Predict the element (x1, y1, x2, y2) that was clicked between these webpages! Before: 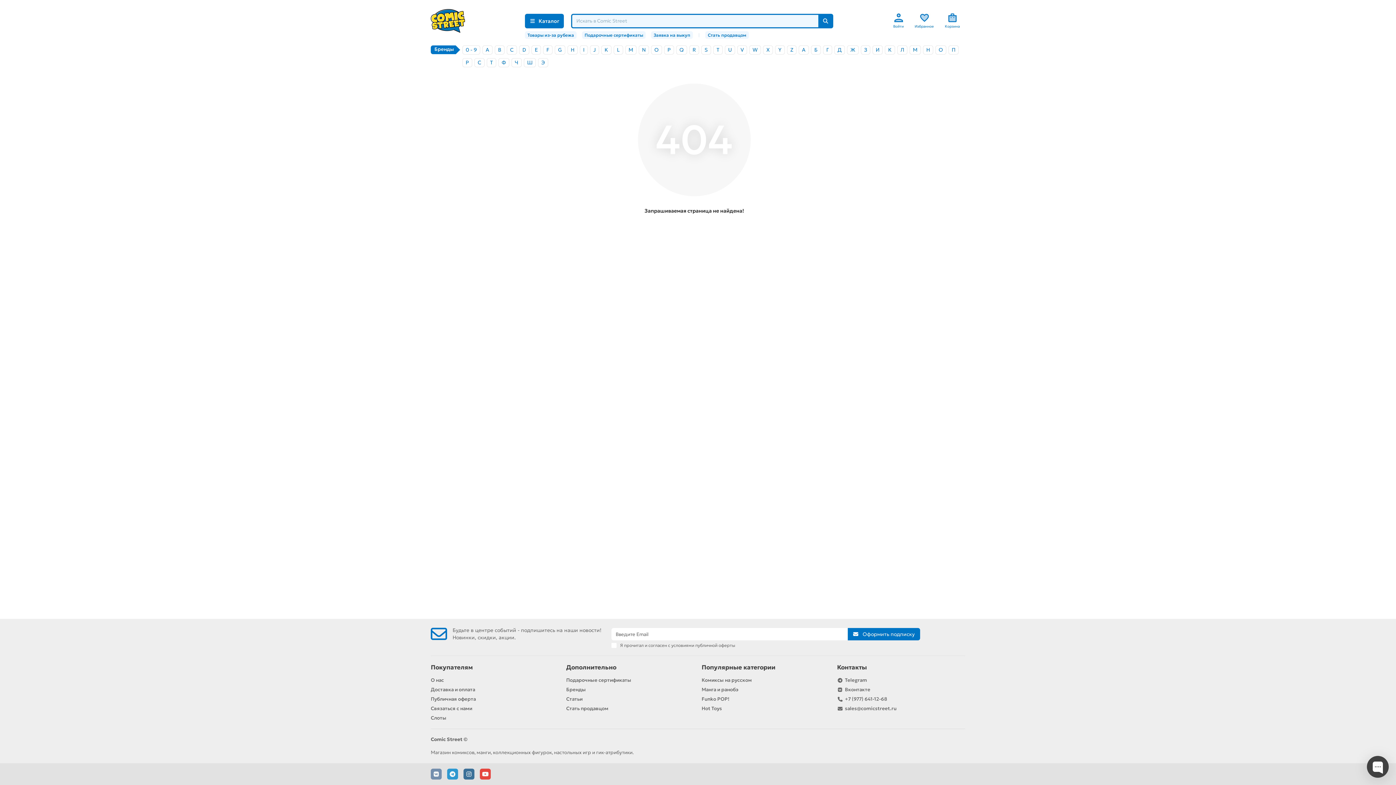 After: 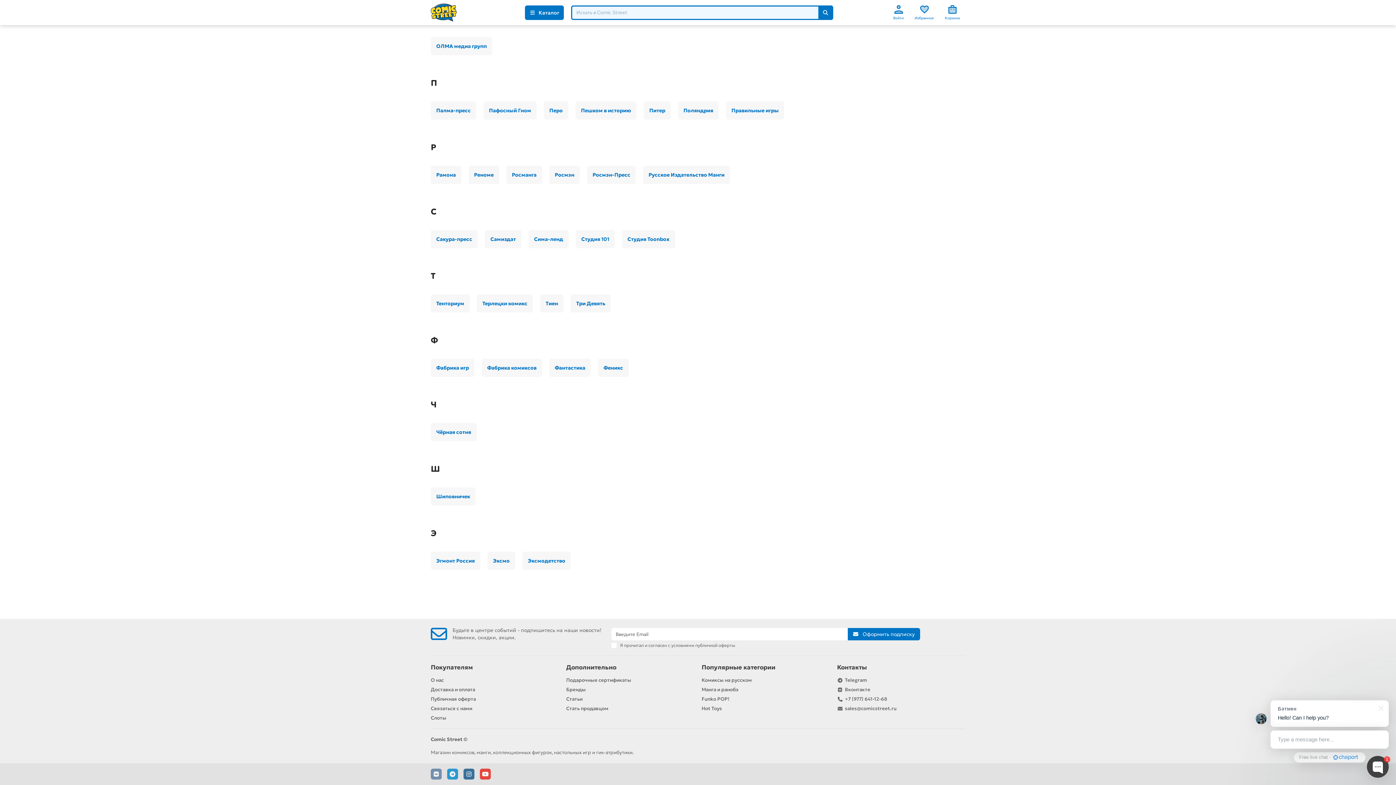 Action: label: Ч bbox: (511, 58, 521, 67)